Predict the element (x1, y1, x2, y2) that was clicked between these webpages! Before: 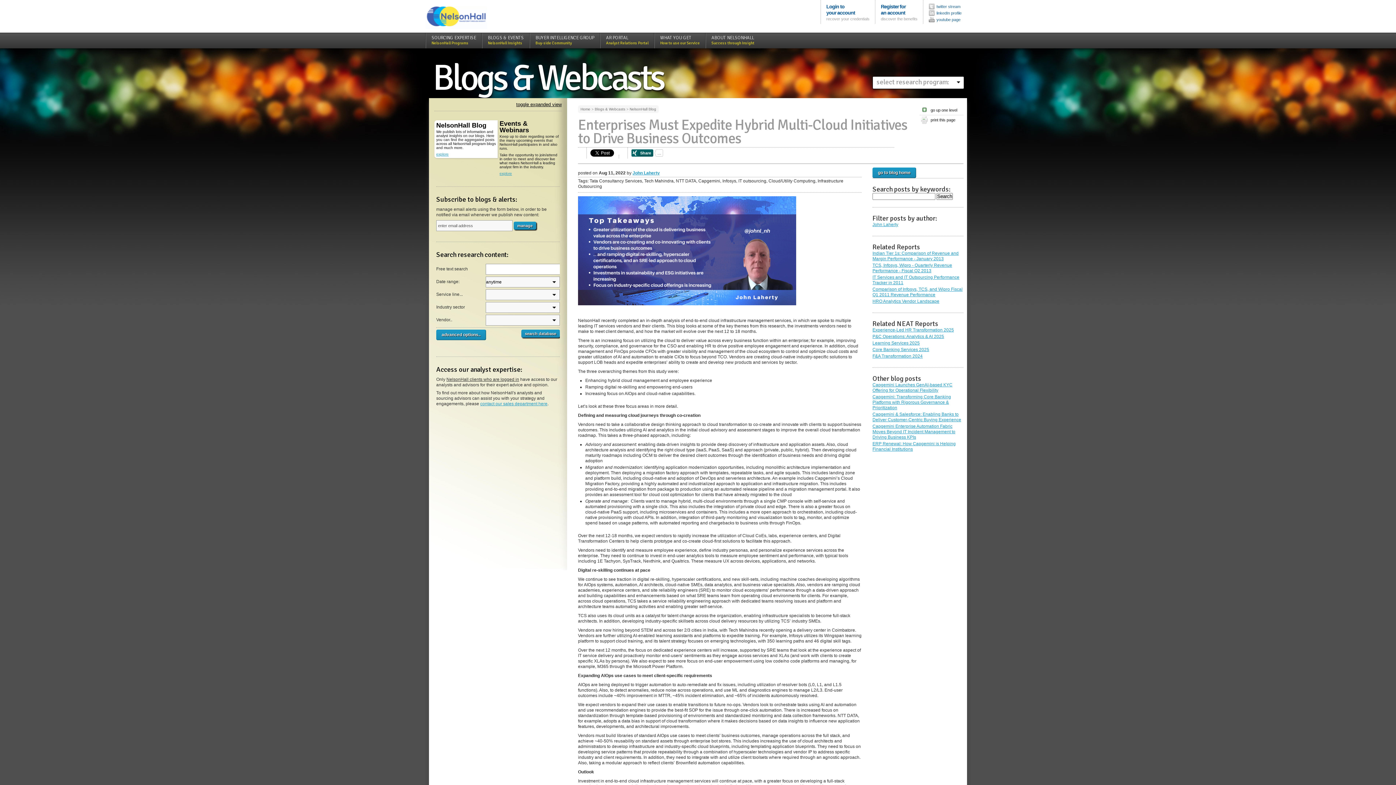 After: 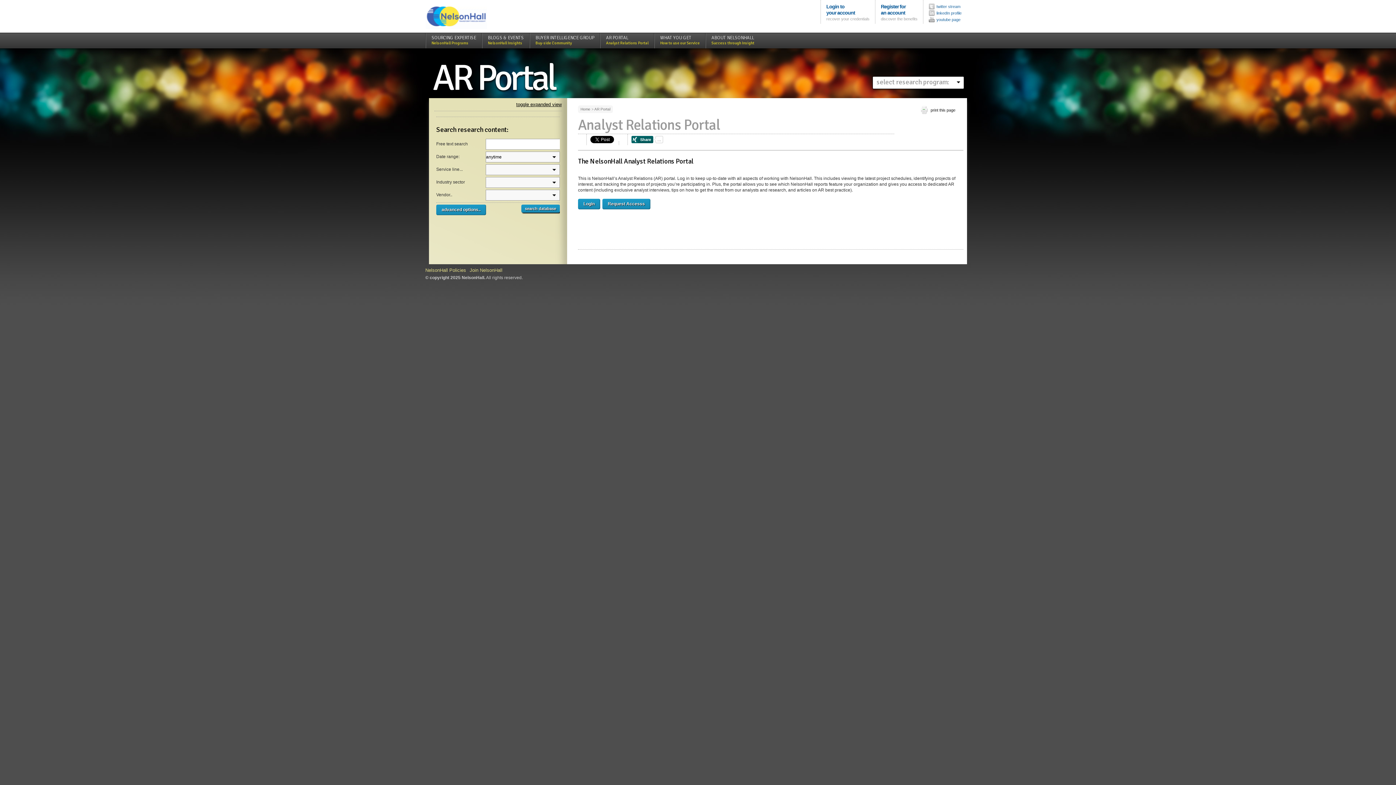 Action: bbox: (606, 34, 648, 45) label: AR PORTAL
Analyst Relations Portal